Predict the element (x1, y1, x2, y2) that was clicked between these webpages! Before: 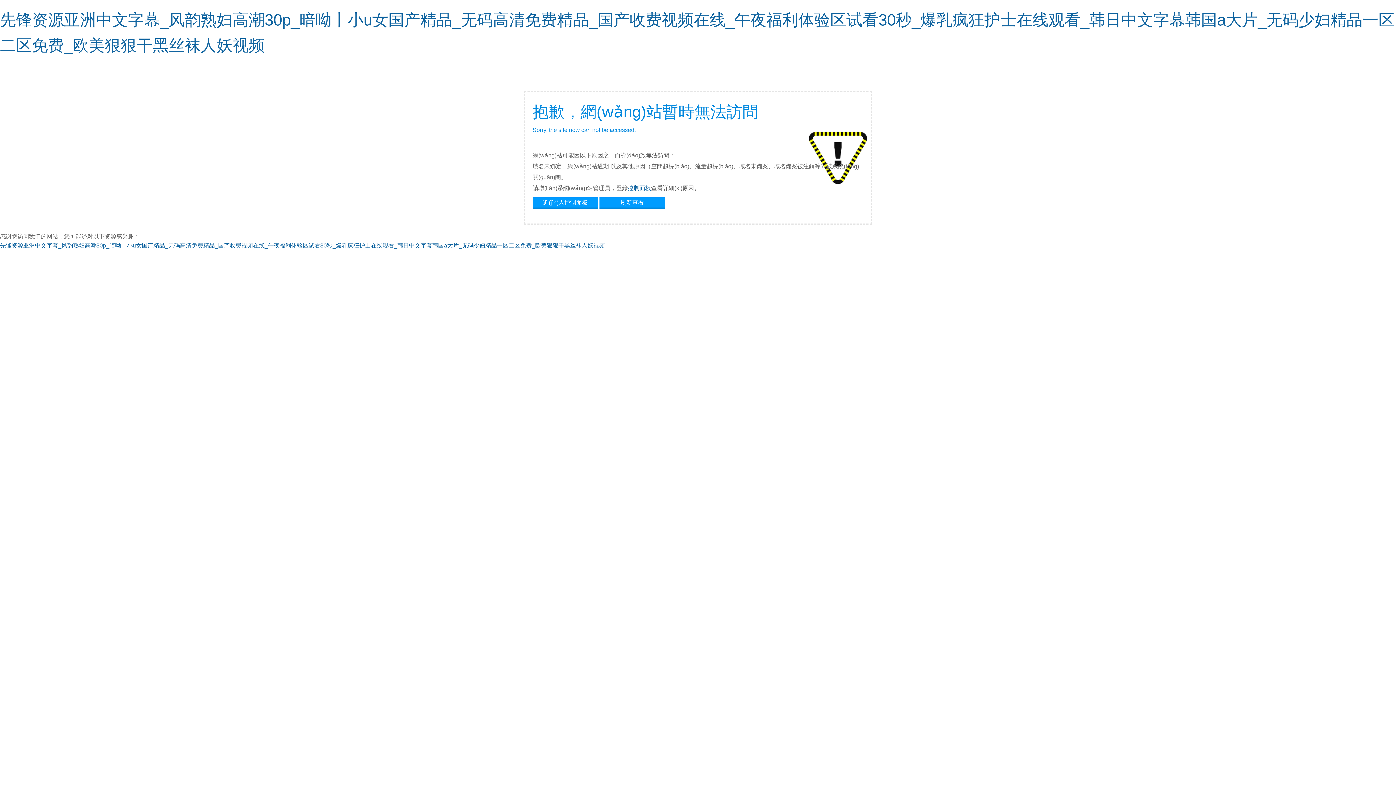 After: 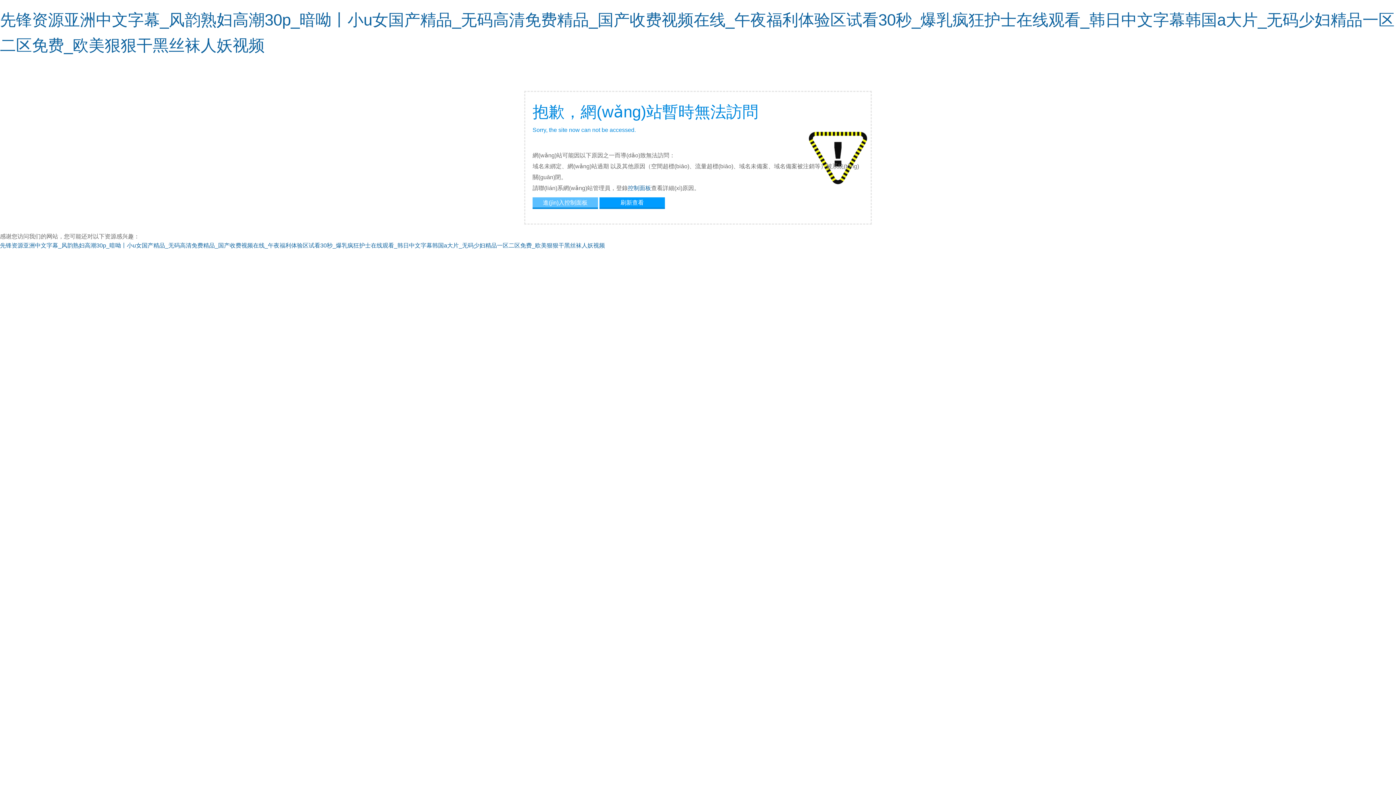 Action: bbox: (532, 197, 598, 207) label: 進(jìn)入控制面板